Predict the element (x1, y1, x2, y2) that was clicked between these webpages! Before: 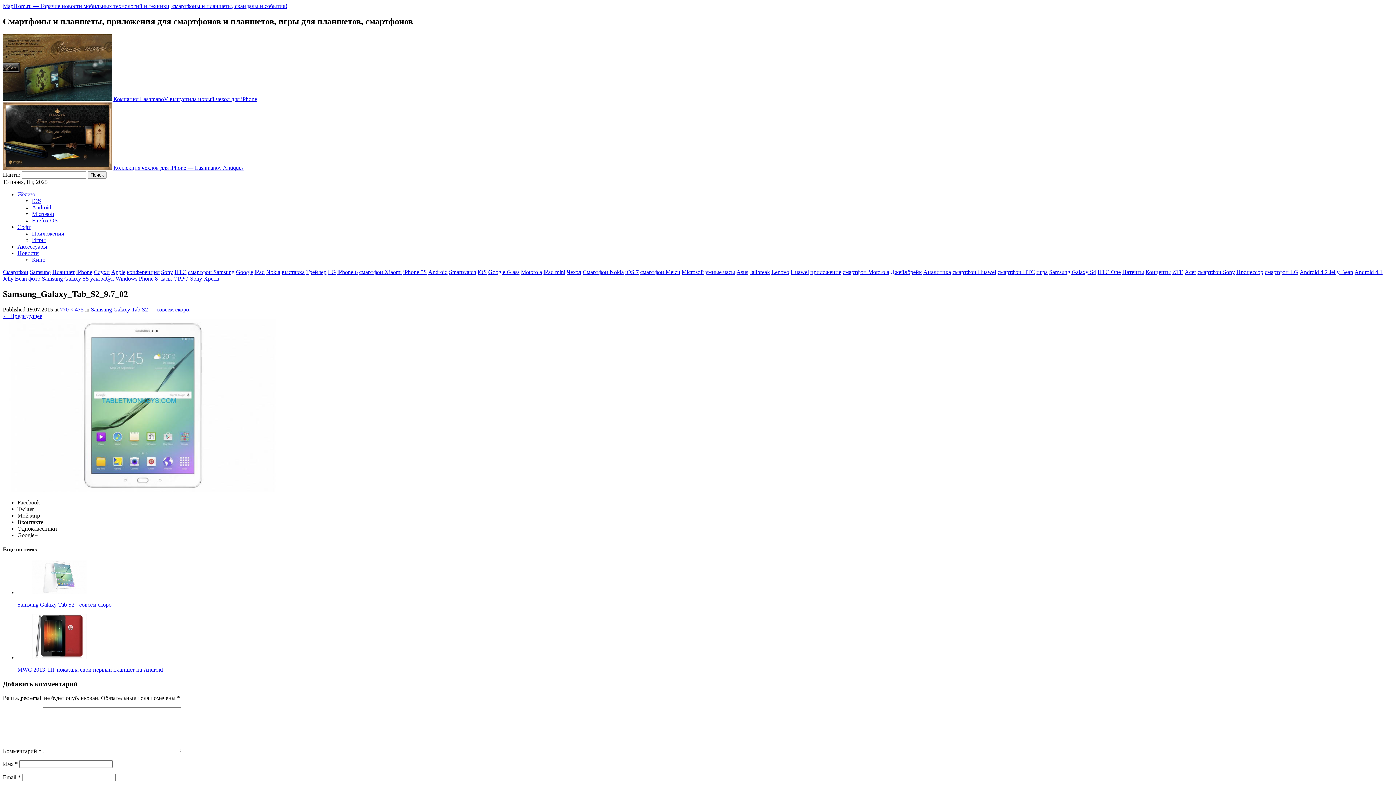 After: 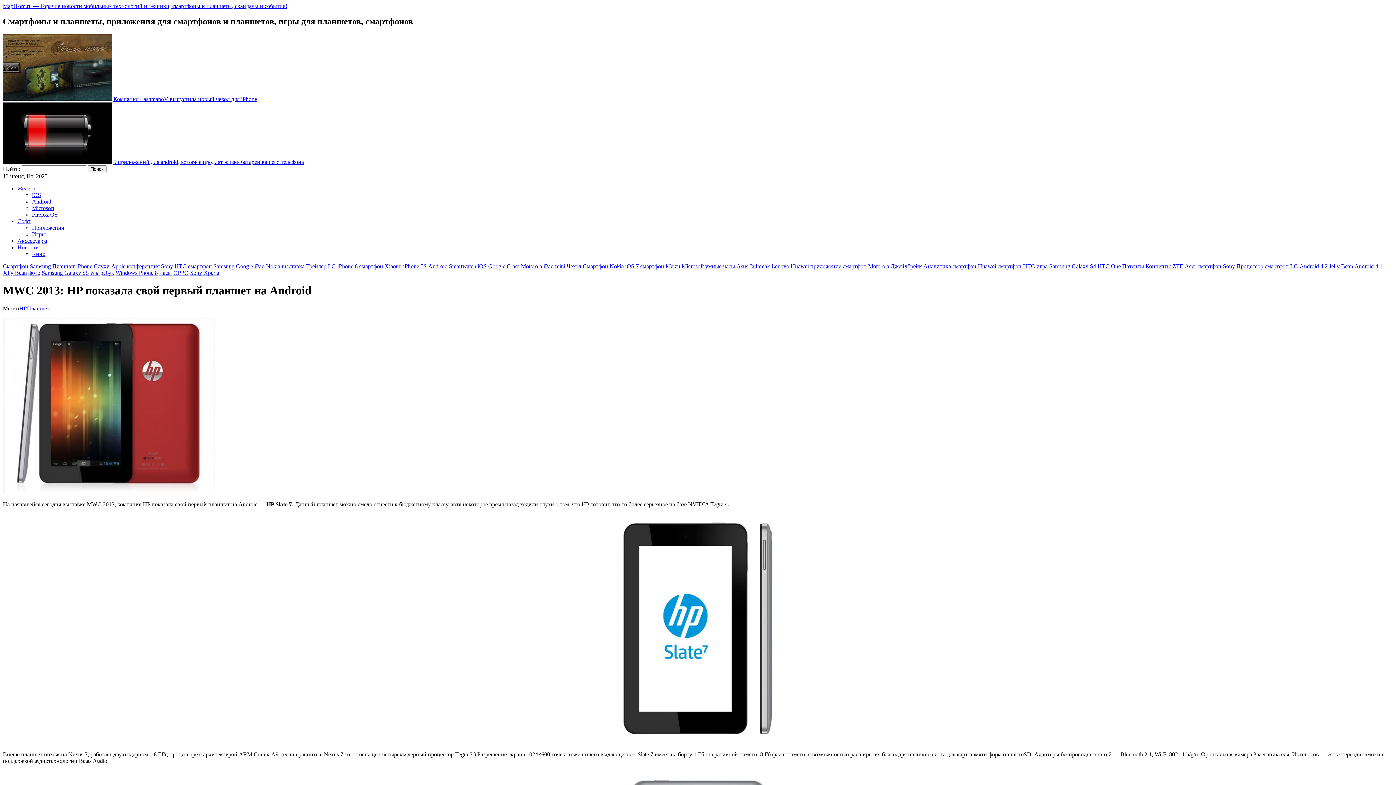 Action: label: MWC 2013: HP показала свой первый планшет на Android bbox: (17, 614, 1393, 673)